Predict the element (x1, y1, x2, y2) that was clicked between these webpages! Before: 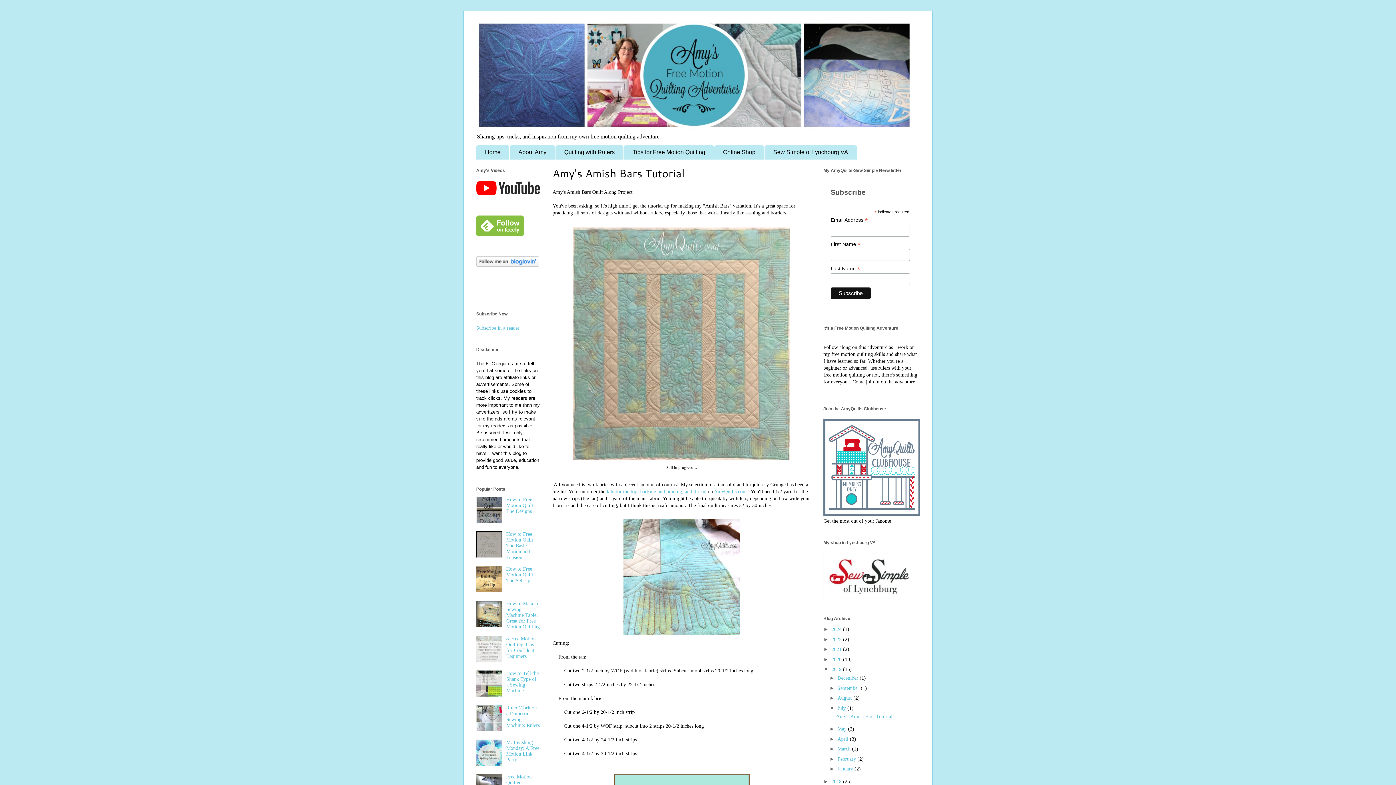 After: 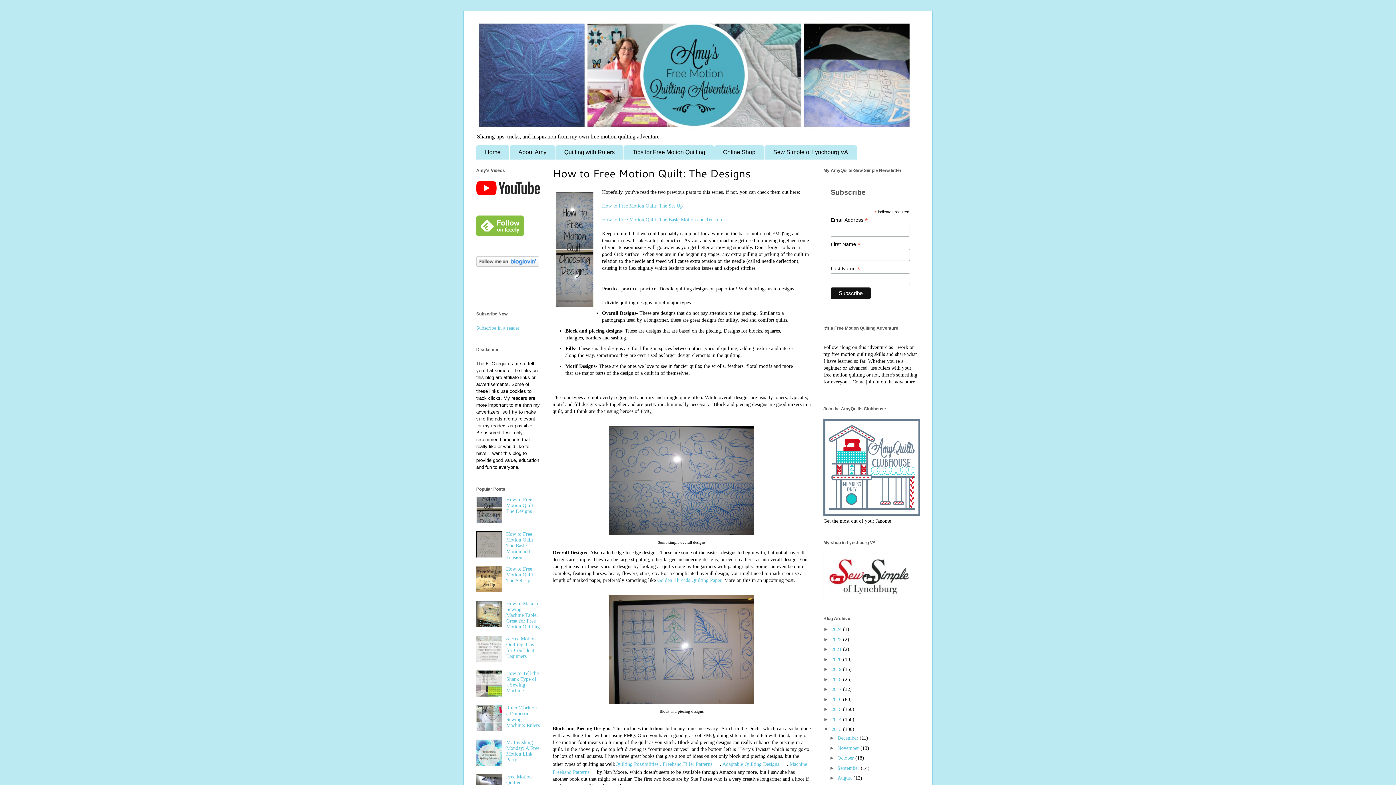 Action: label: How to Free Motion Quilt: The Designs bbox: (506, 496, 534, 514)